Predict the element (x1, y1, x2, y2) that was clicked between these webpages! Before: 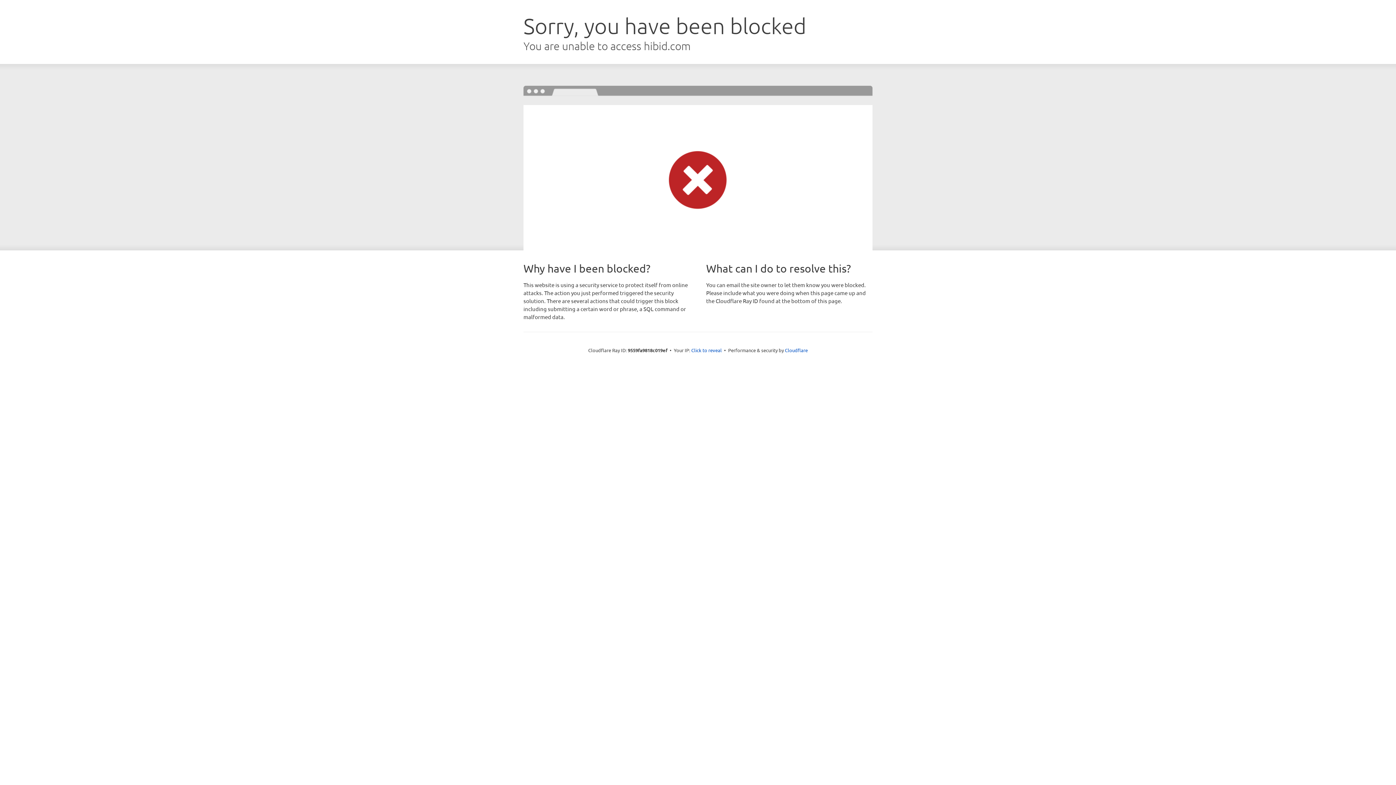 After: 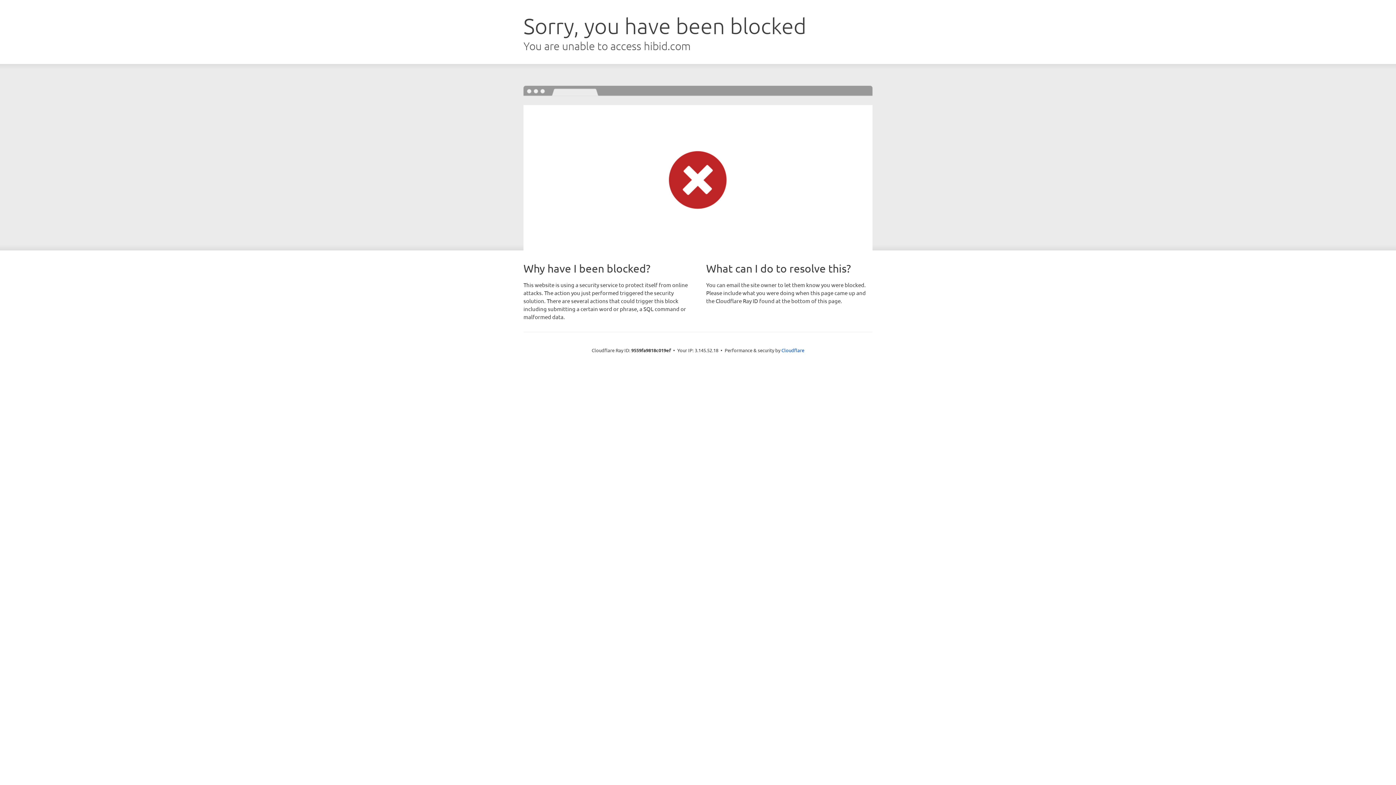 Action: bbox: (691, 346, 722, 353) label: Click to reveal